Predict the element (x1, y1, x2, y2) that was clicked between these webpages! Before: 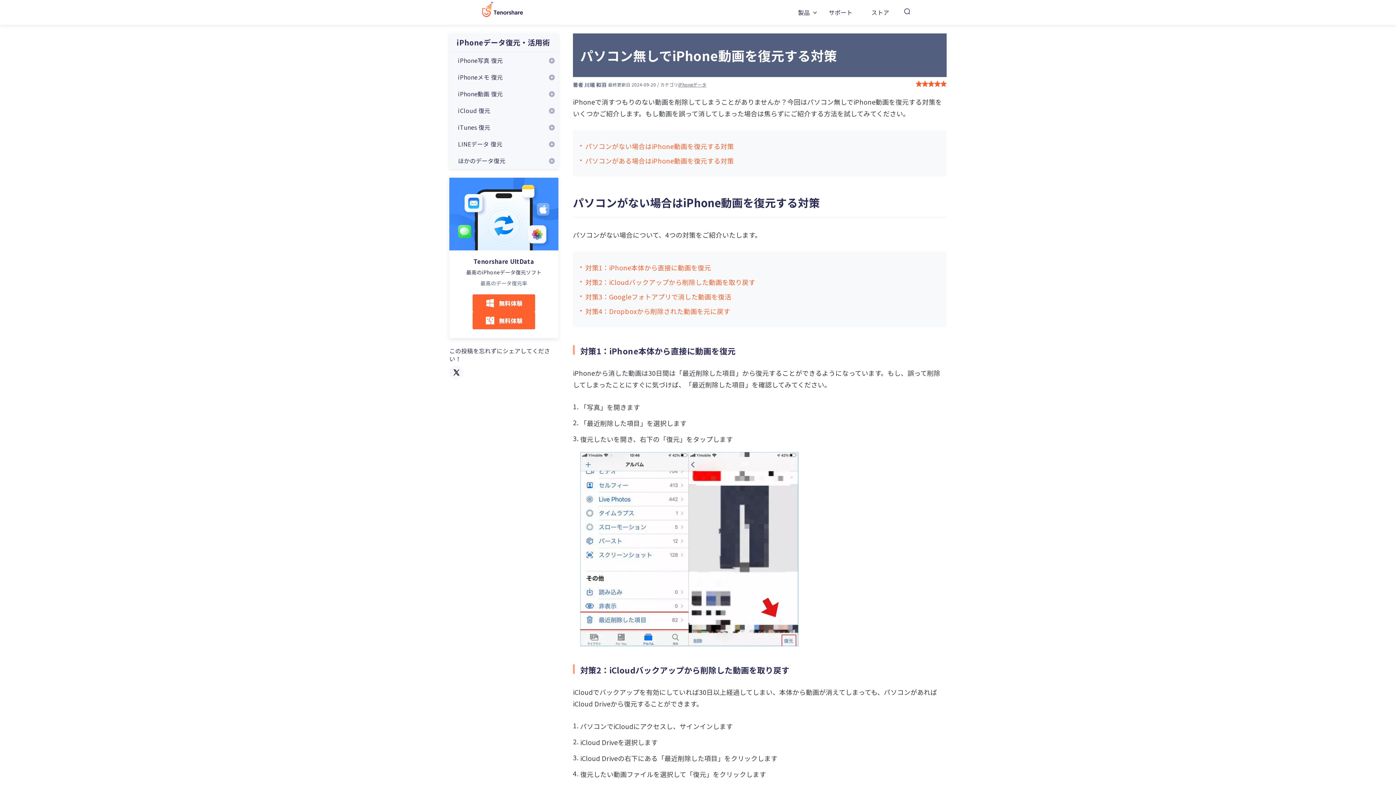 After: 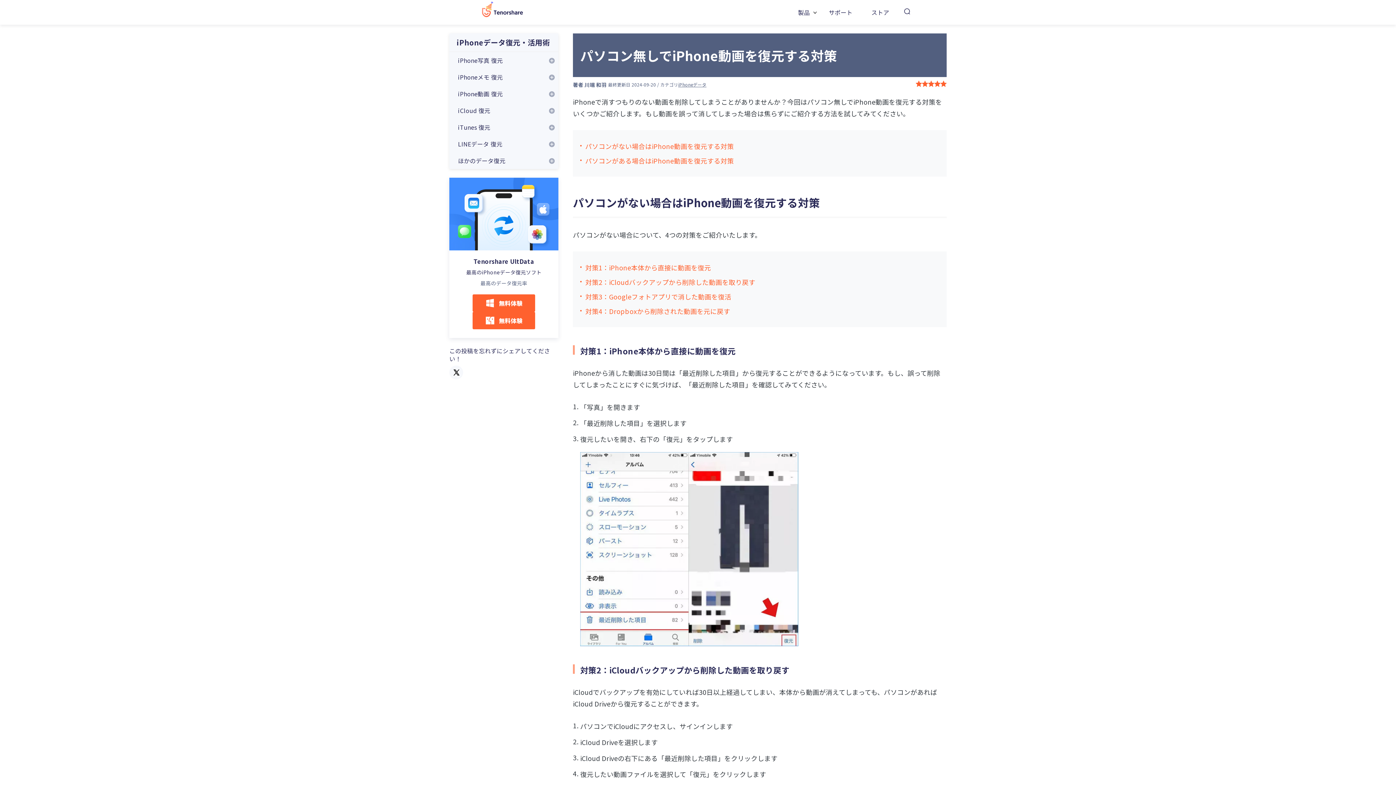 Action: bbox: (449, 365, 463, 379)